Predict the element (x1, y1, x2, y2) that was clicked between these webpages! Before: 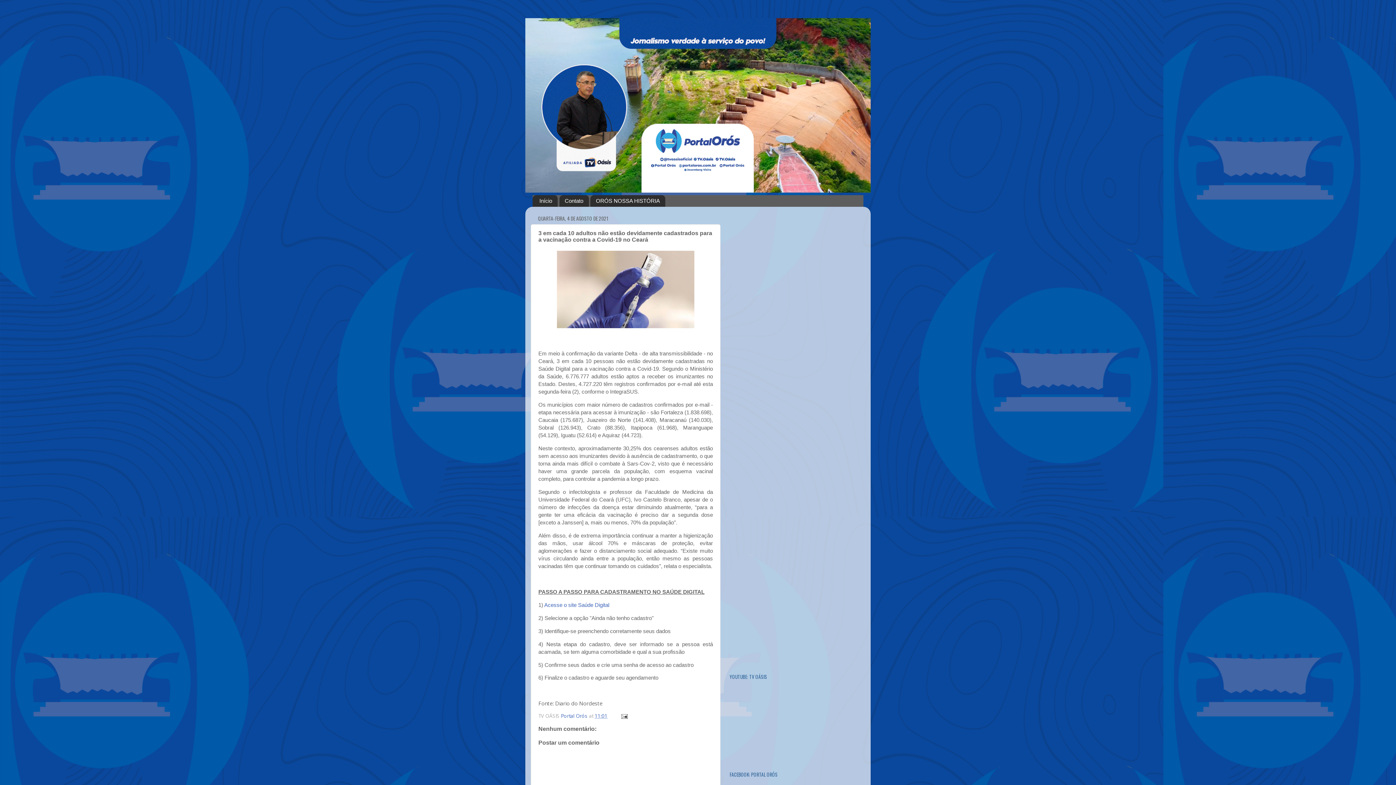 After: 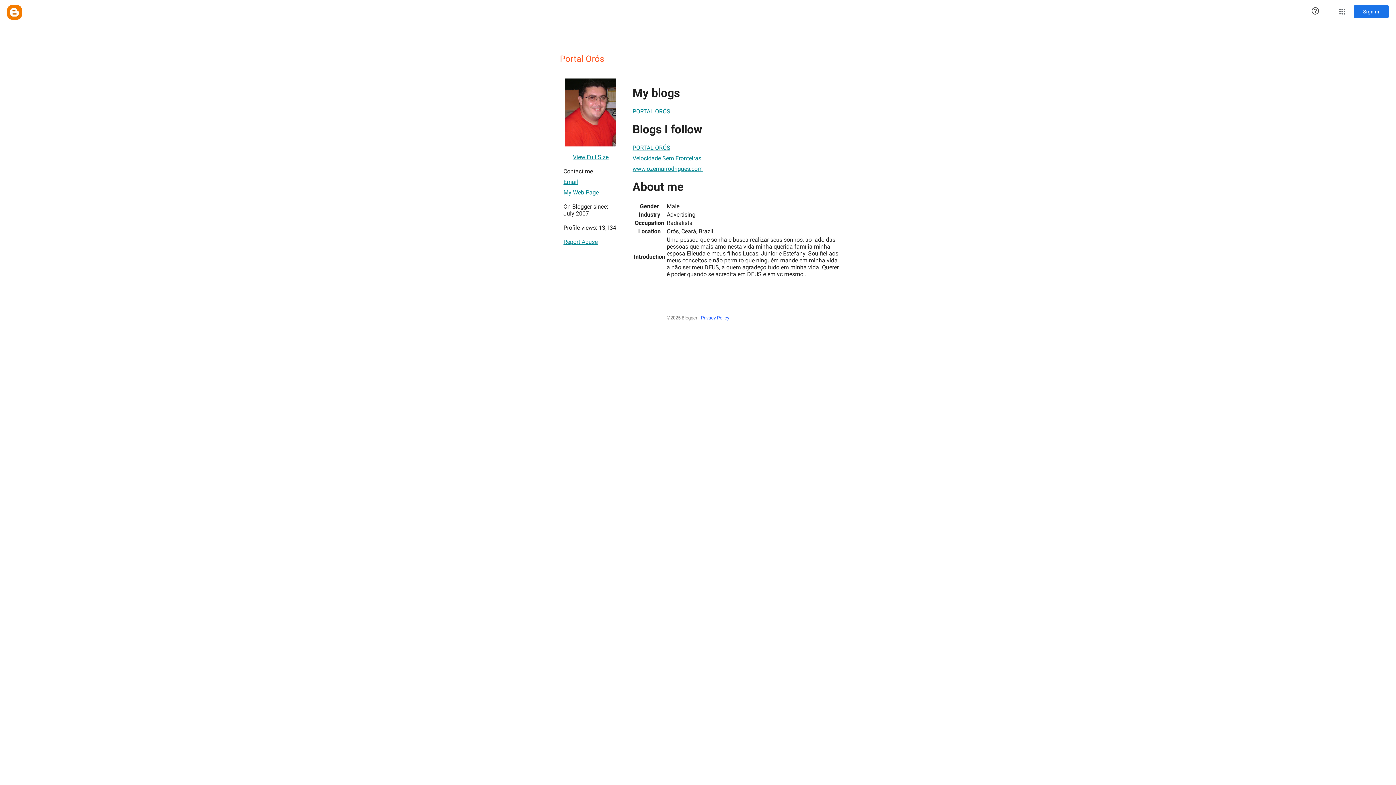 Action: bbox: (561, 713, 589, 719) label: Portal Orós 